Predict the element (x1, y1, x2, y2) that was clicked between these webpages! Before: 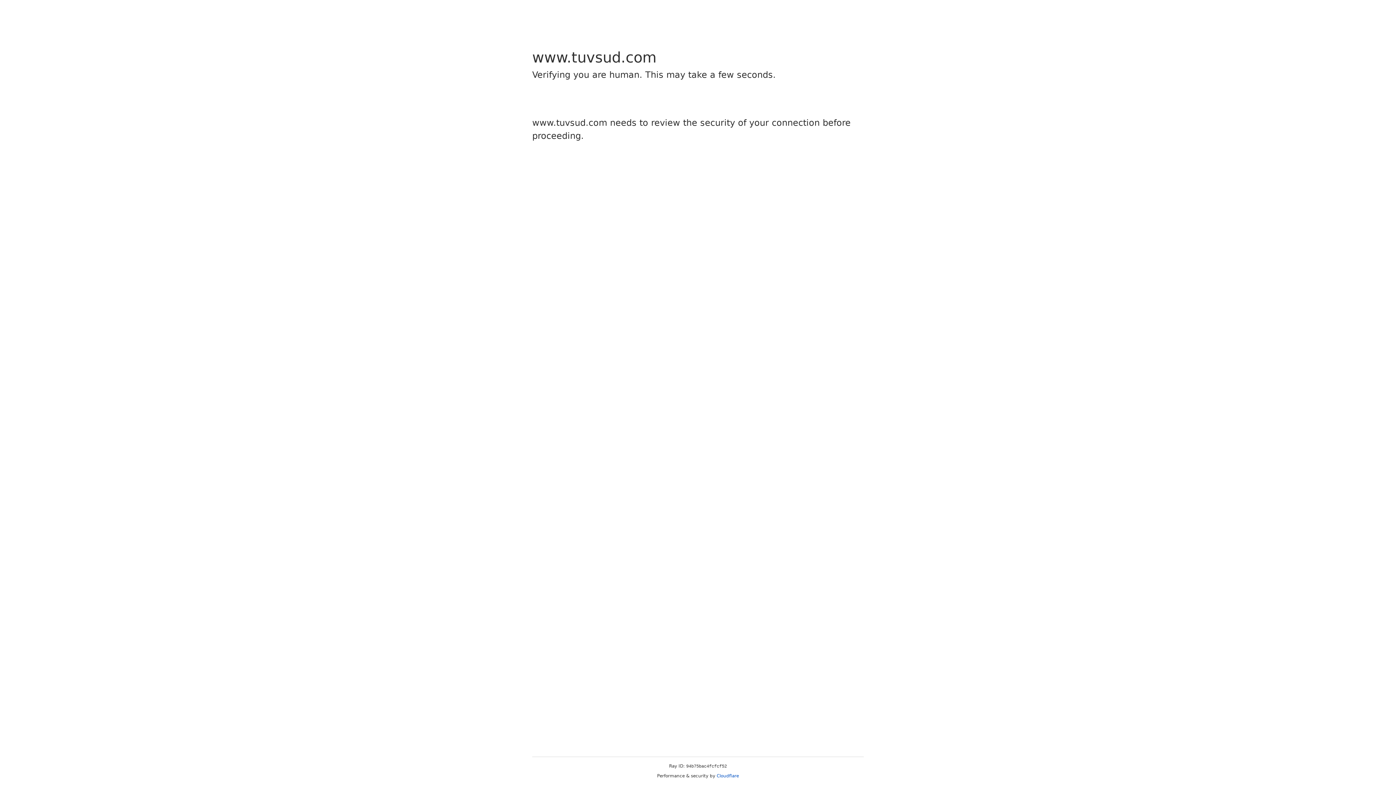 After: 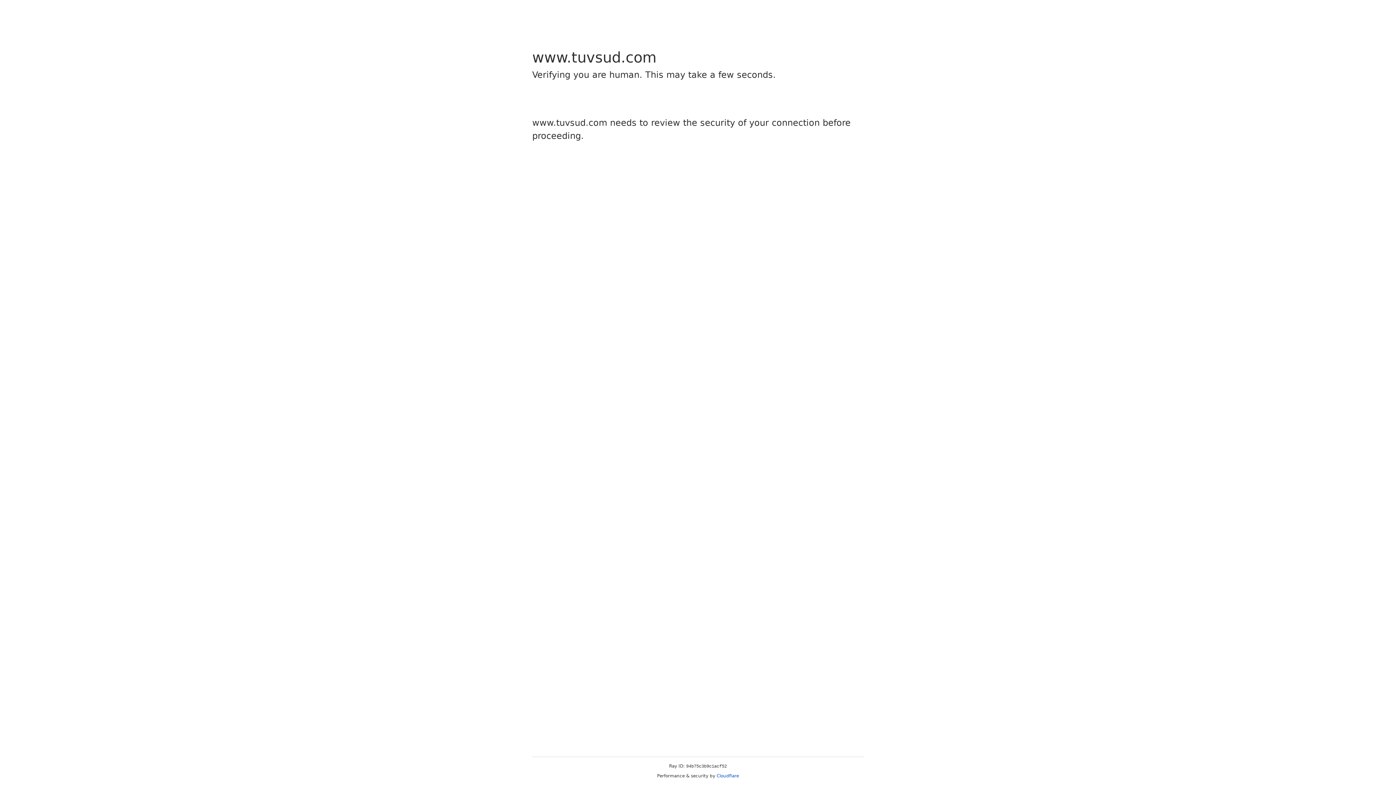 Action: label: Cloudflare bbox: (716, 773, 739, 778)